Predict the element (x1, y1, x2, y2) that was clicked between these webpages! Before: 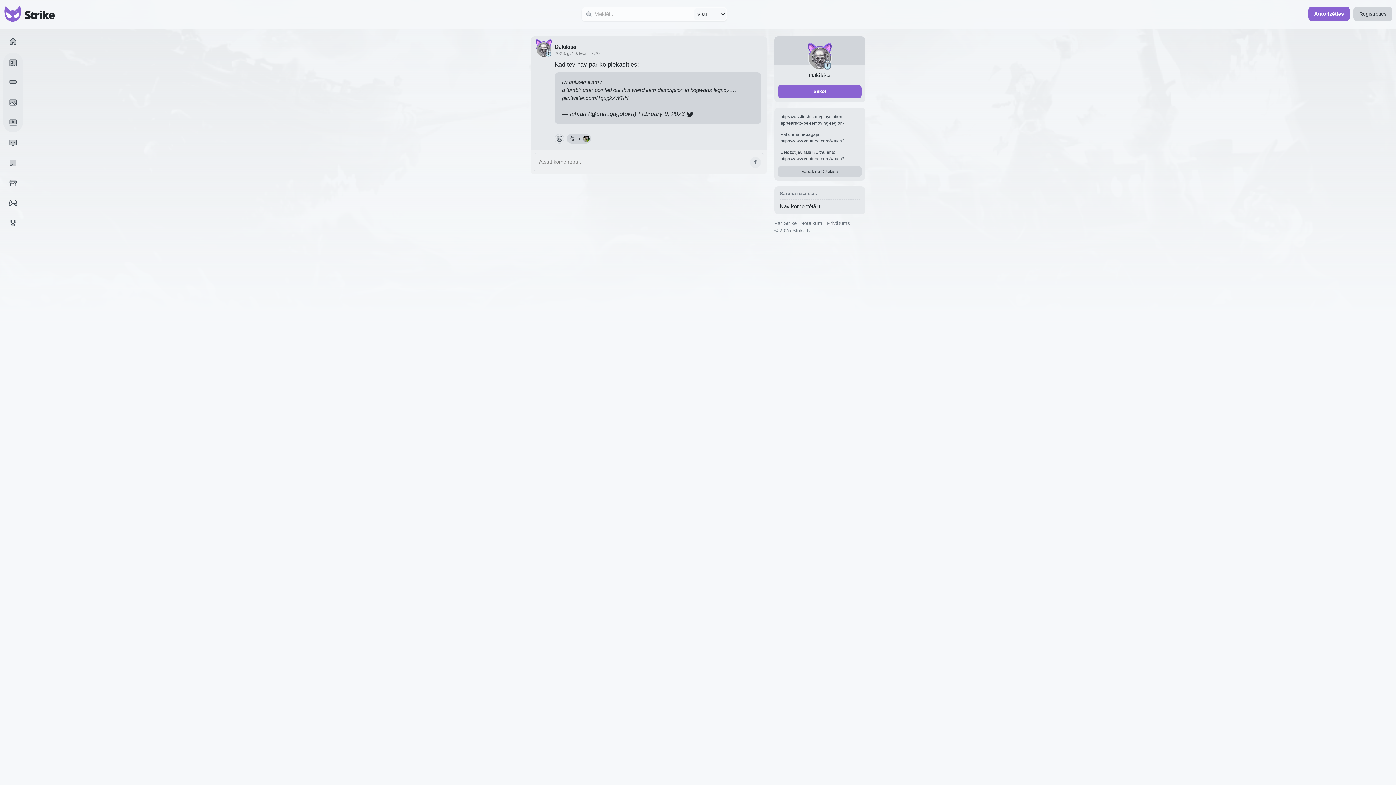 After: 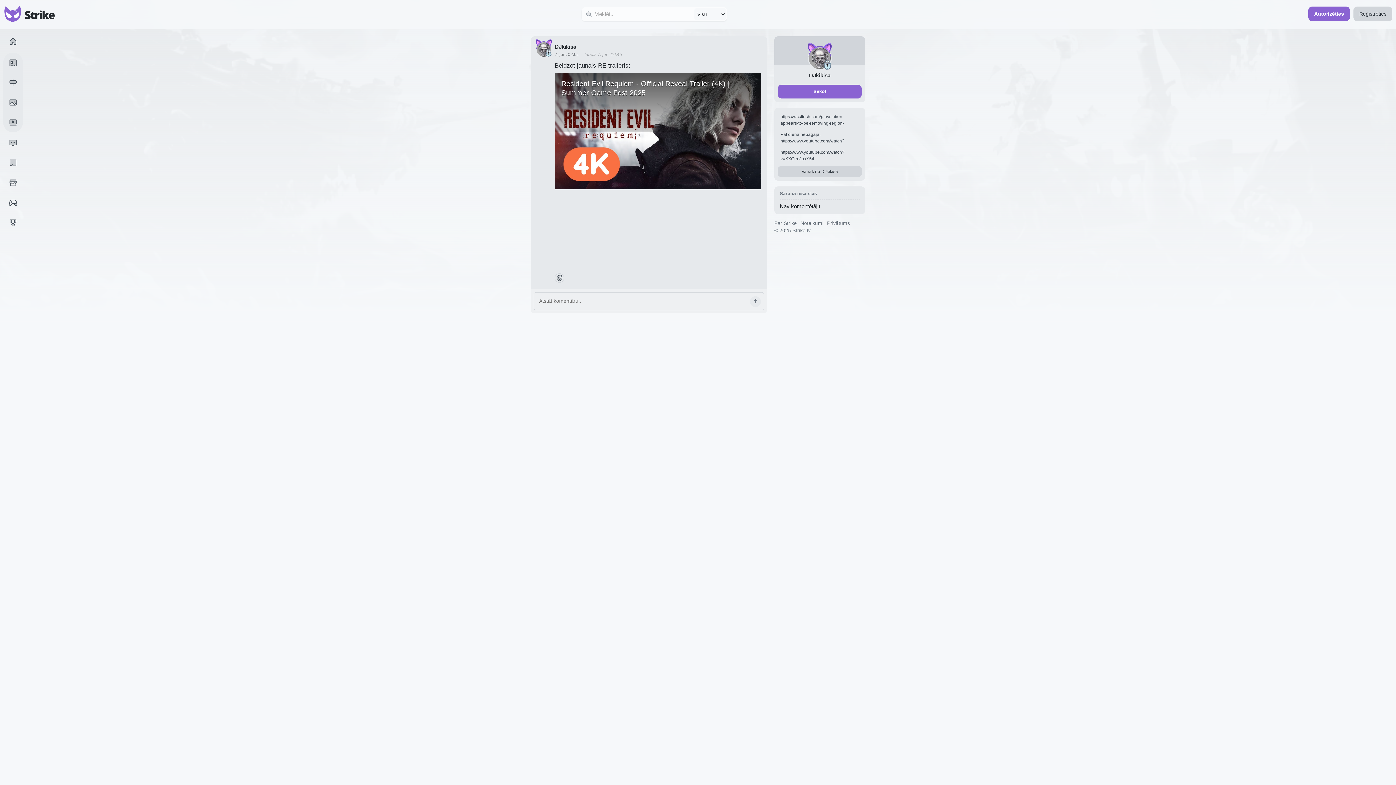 Action: label: Beidzot jaunais RE traileris: https://www.youtube.com/watch?v=paigphanR9o https: bbox: (777, 147, 862, 164)